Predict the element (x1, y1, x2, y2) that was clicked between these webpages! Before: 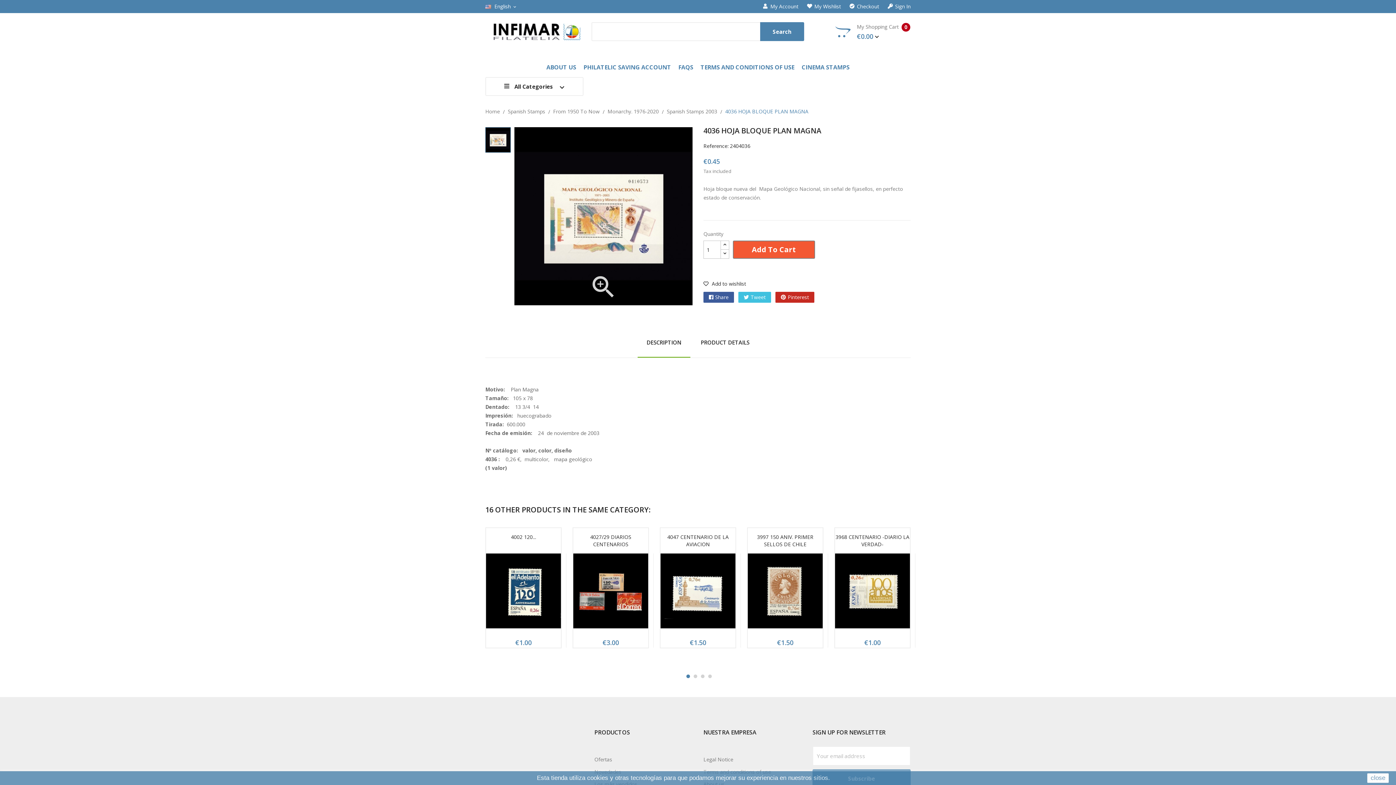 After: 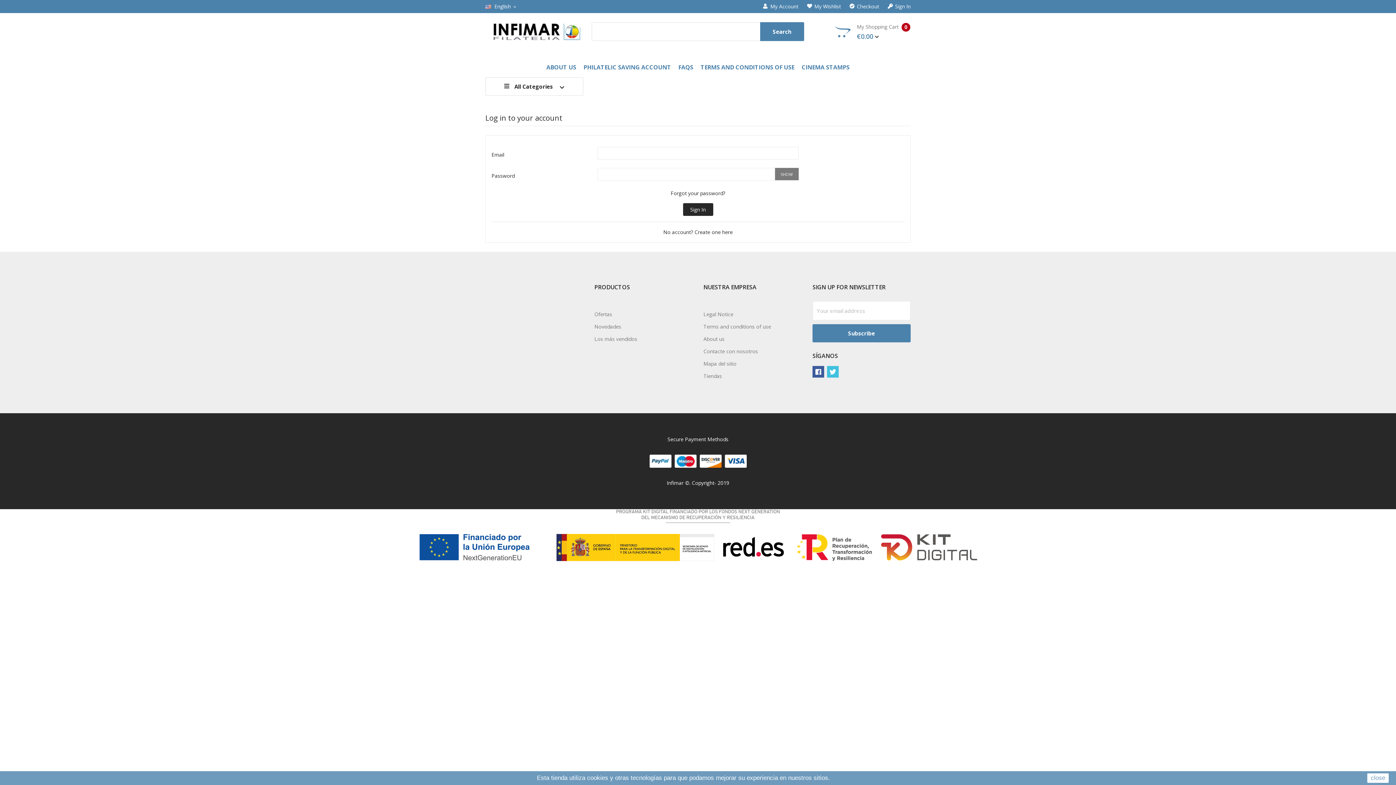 Action: bbox: (807, 3, 848, 9) label: My Wishlist